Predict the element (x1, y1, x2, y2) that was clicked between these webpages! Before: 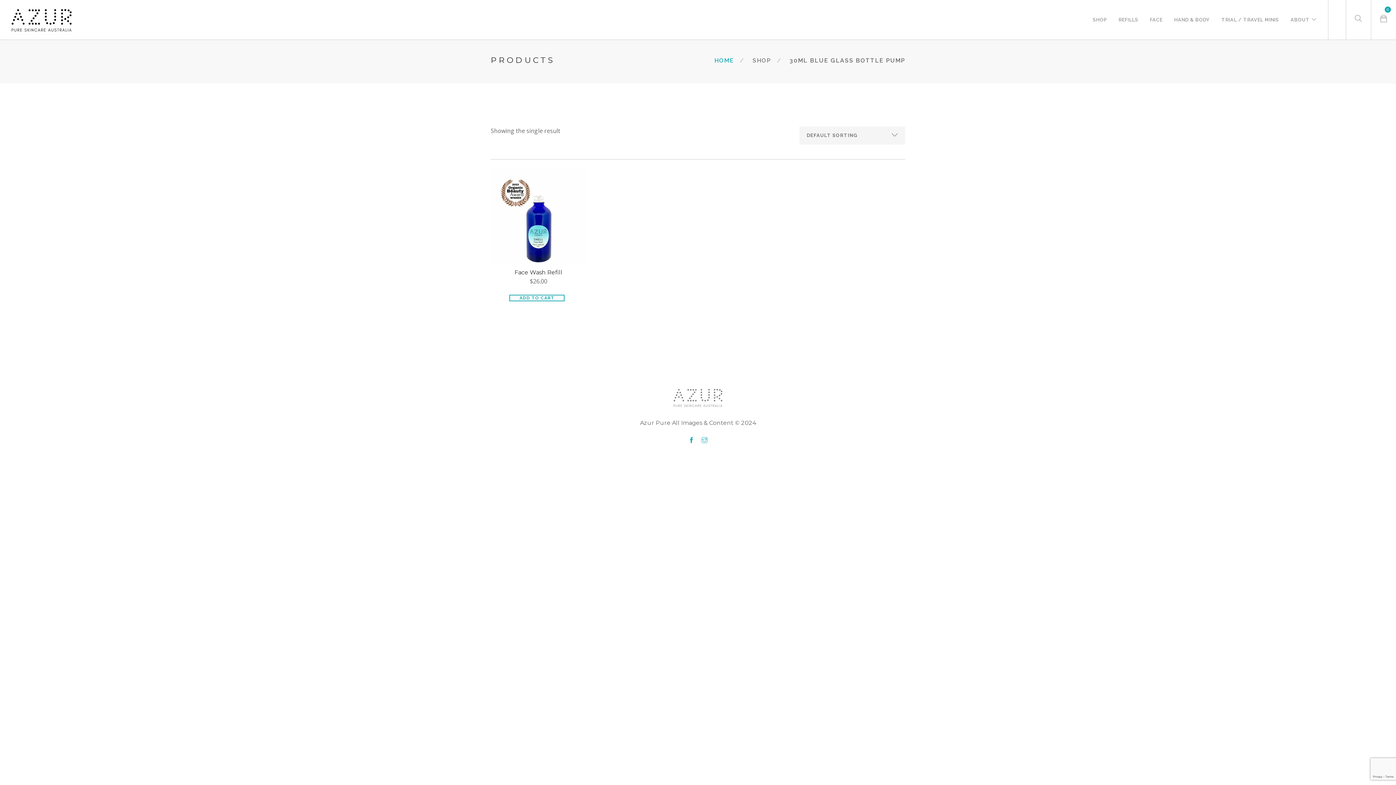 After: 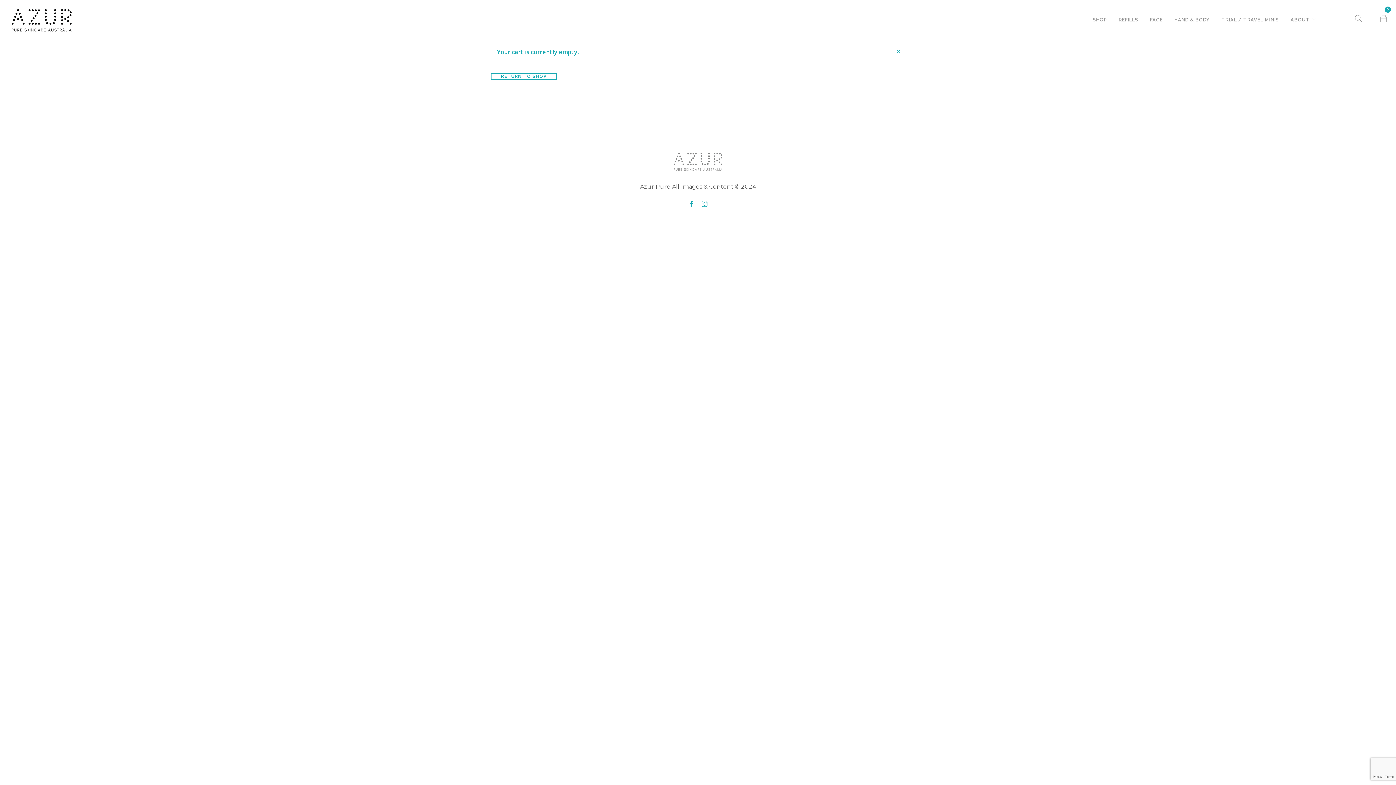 Action: bbox: (1380, 0, 1387, 20) label: 0